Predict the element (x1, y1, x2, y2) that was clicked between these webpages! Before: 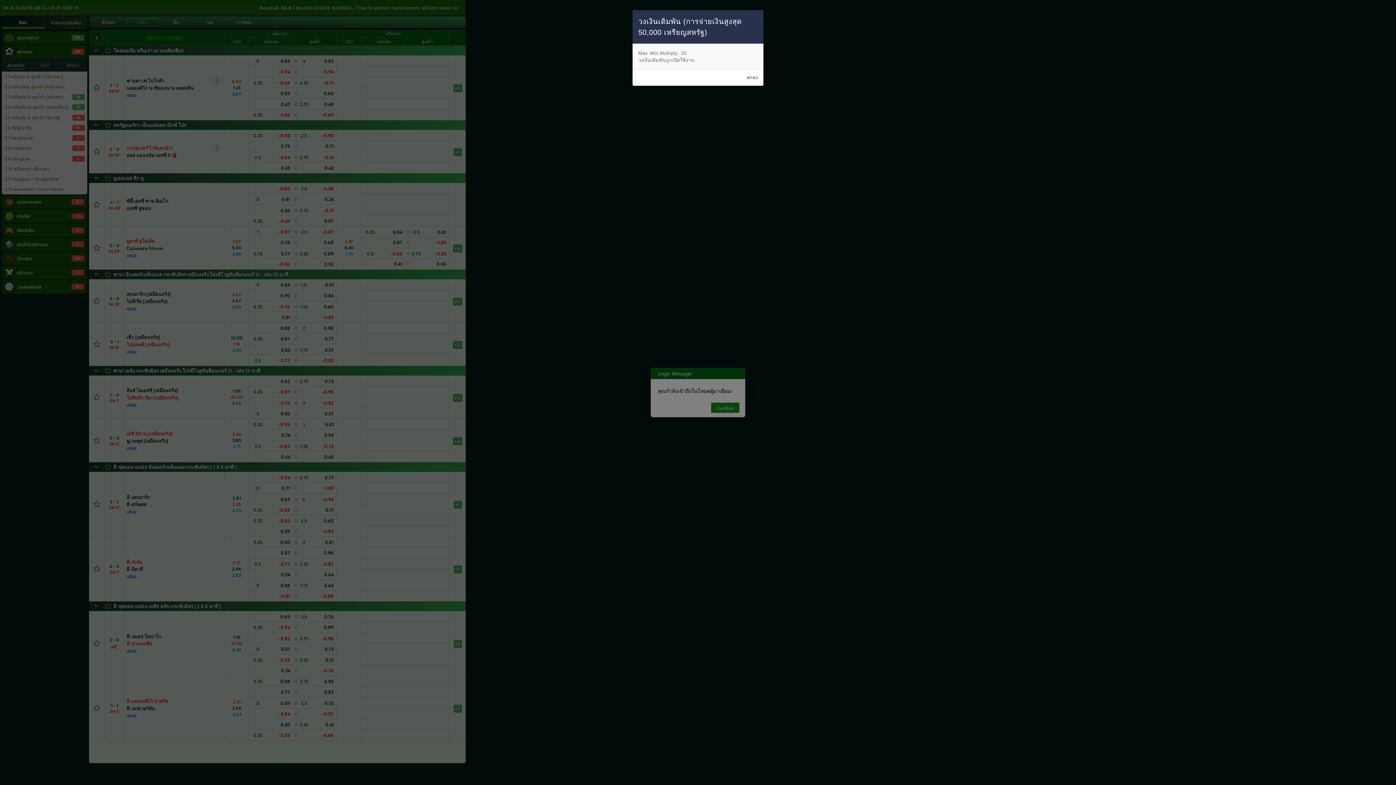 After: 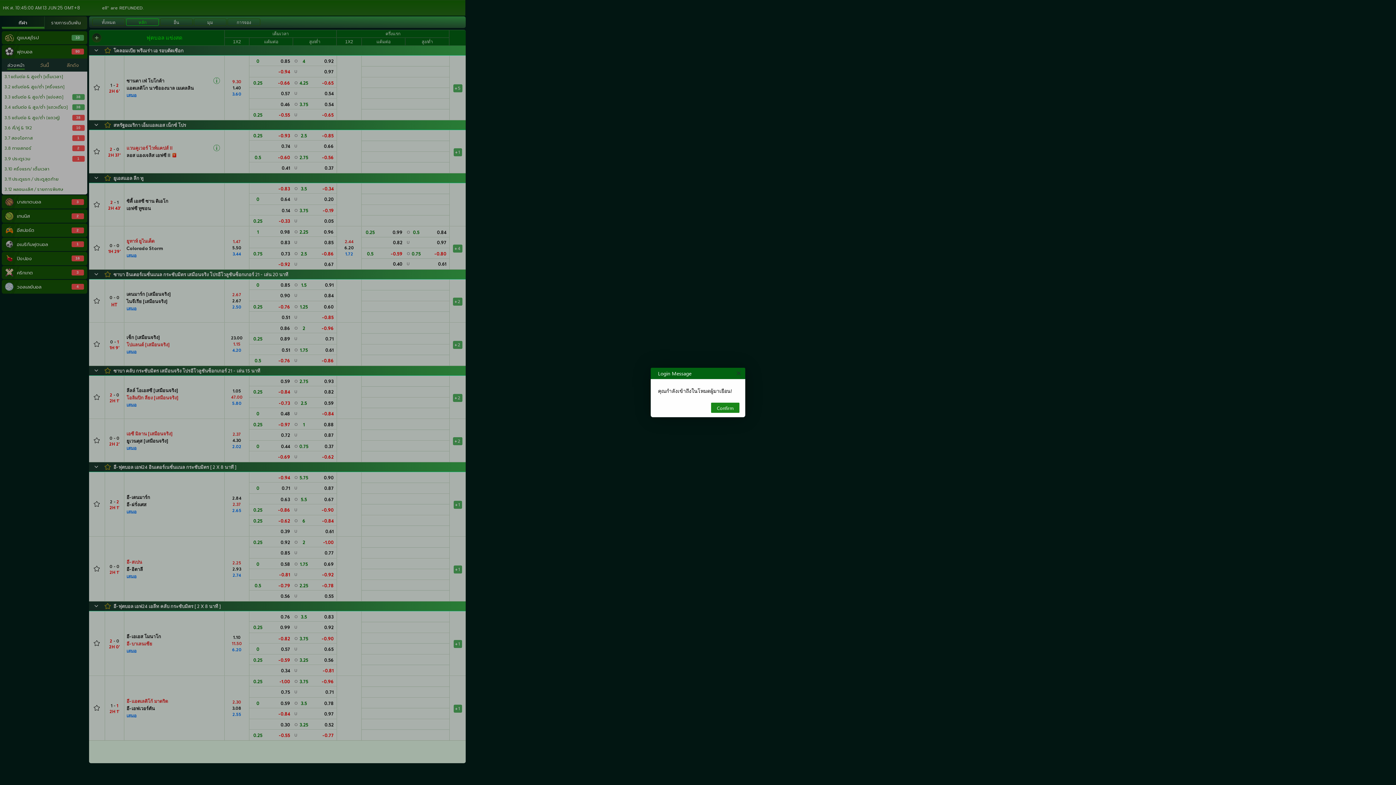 Action: label: ตกลง bbox: (746, 75, 757, 80)